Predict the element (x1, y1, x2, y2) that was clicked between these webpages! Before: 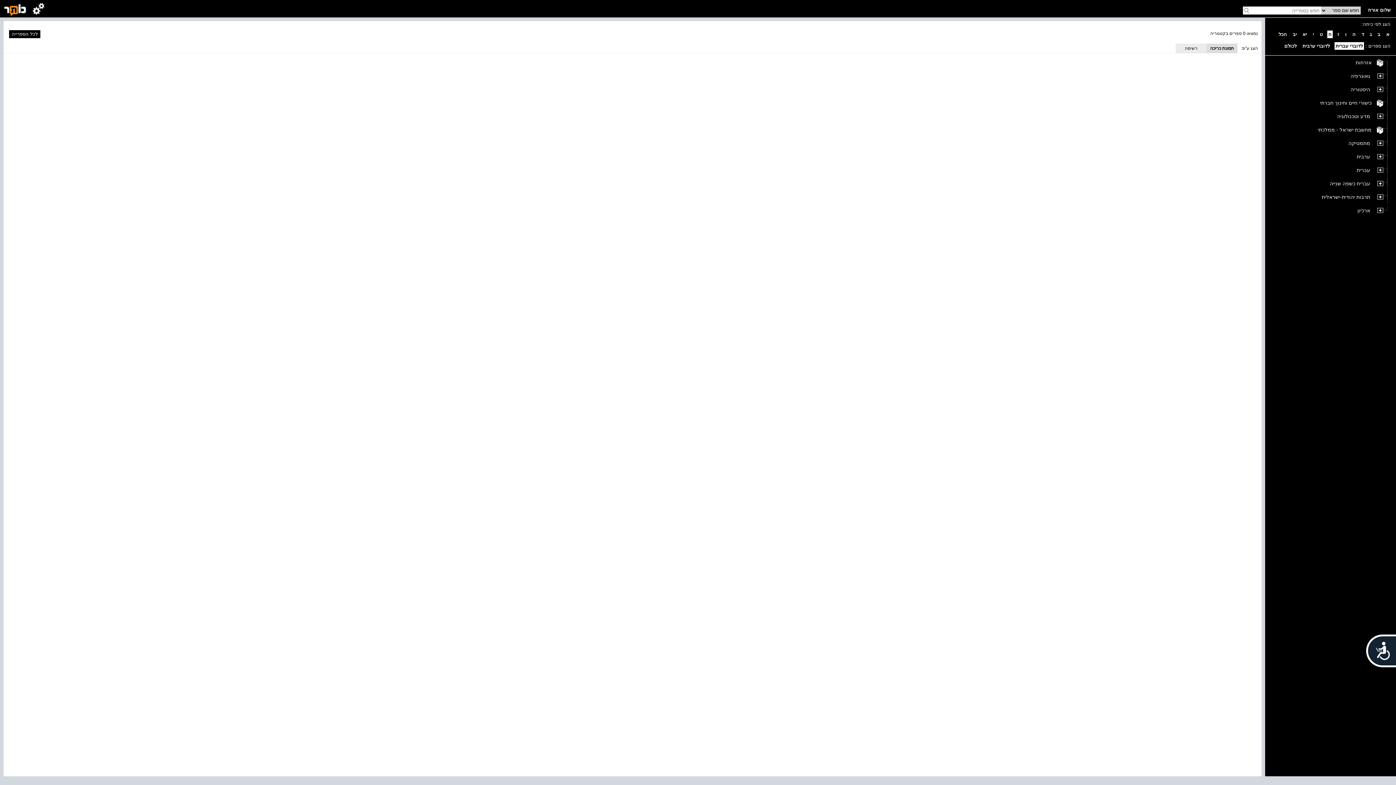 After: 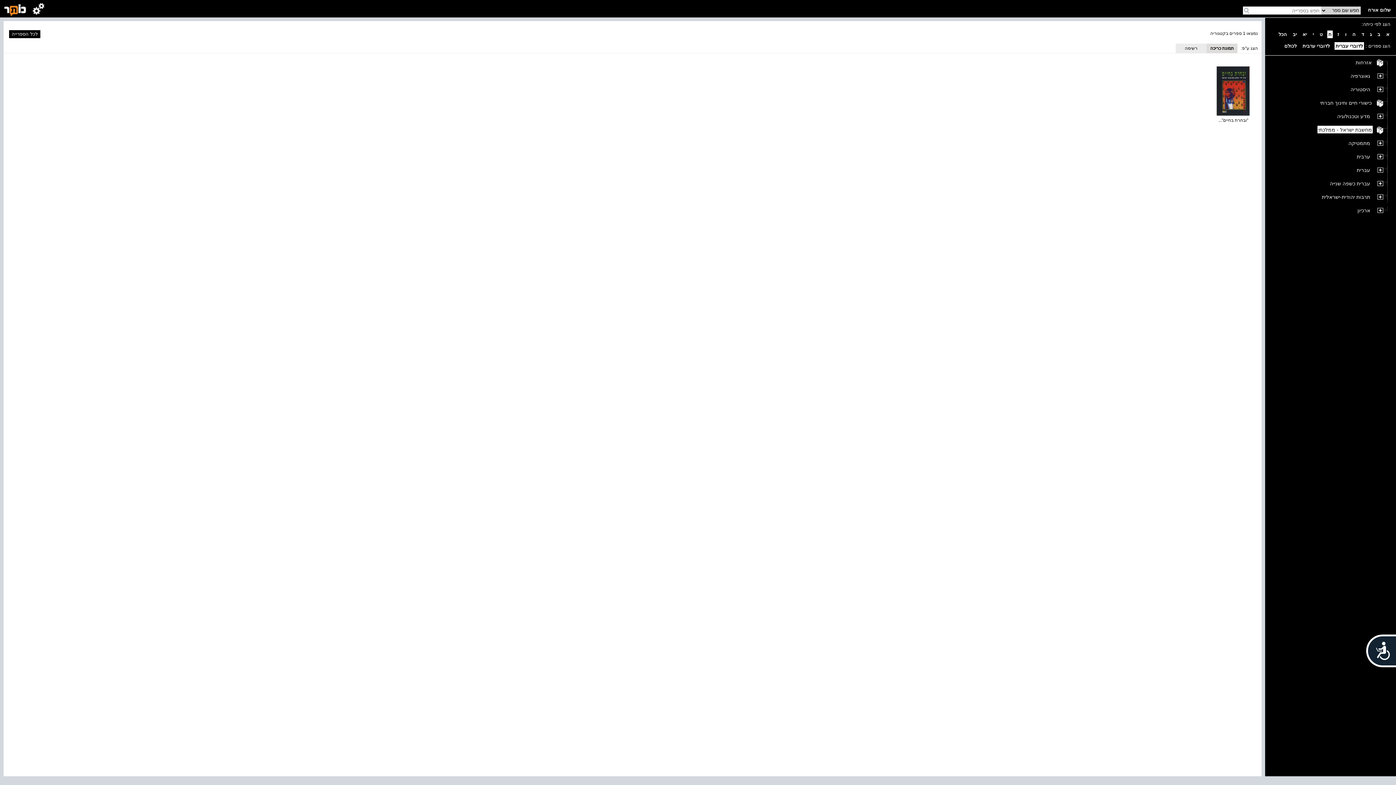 Action: label: מחשבת ישראל - ממלכתי bbox: (1317, 125, 1373, 133)